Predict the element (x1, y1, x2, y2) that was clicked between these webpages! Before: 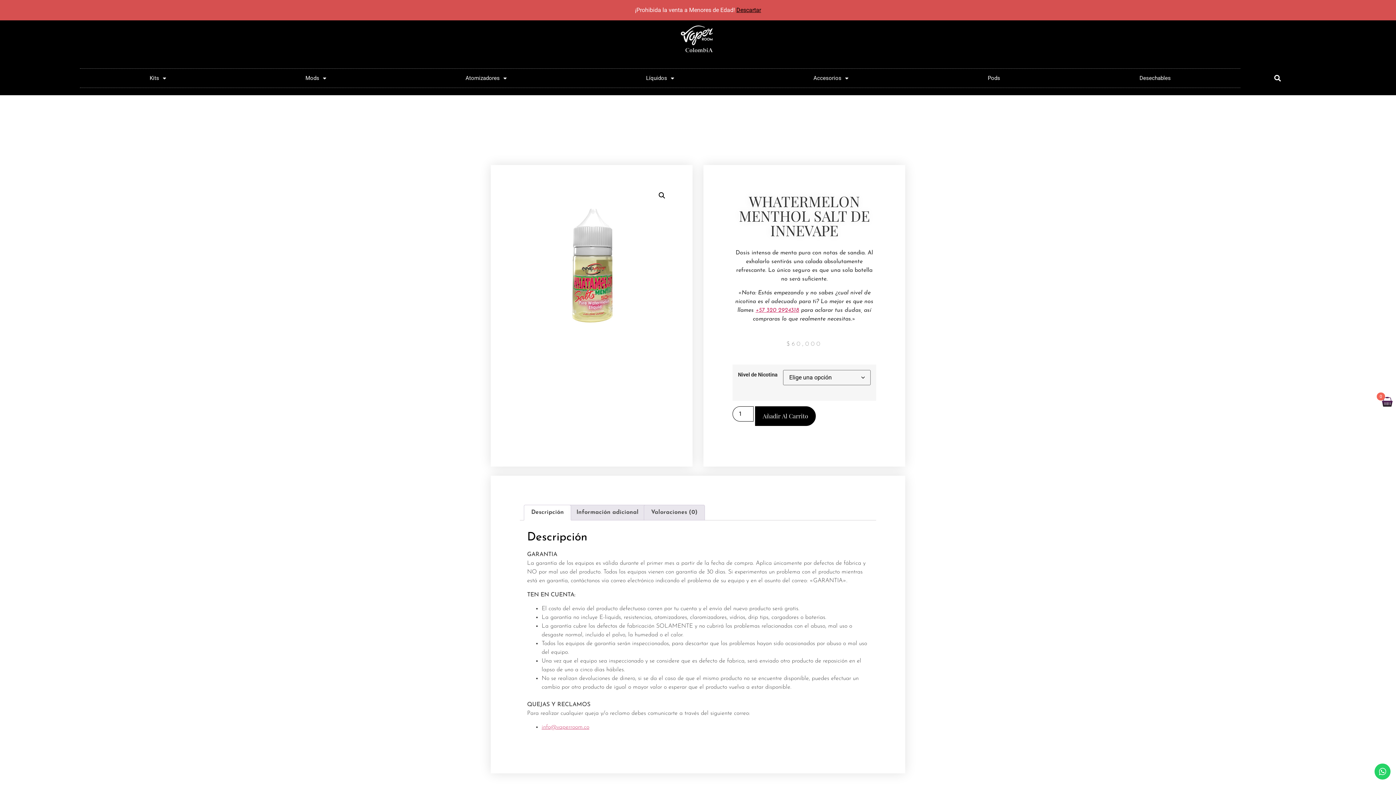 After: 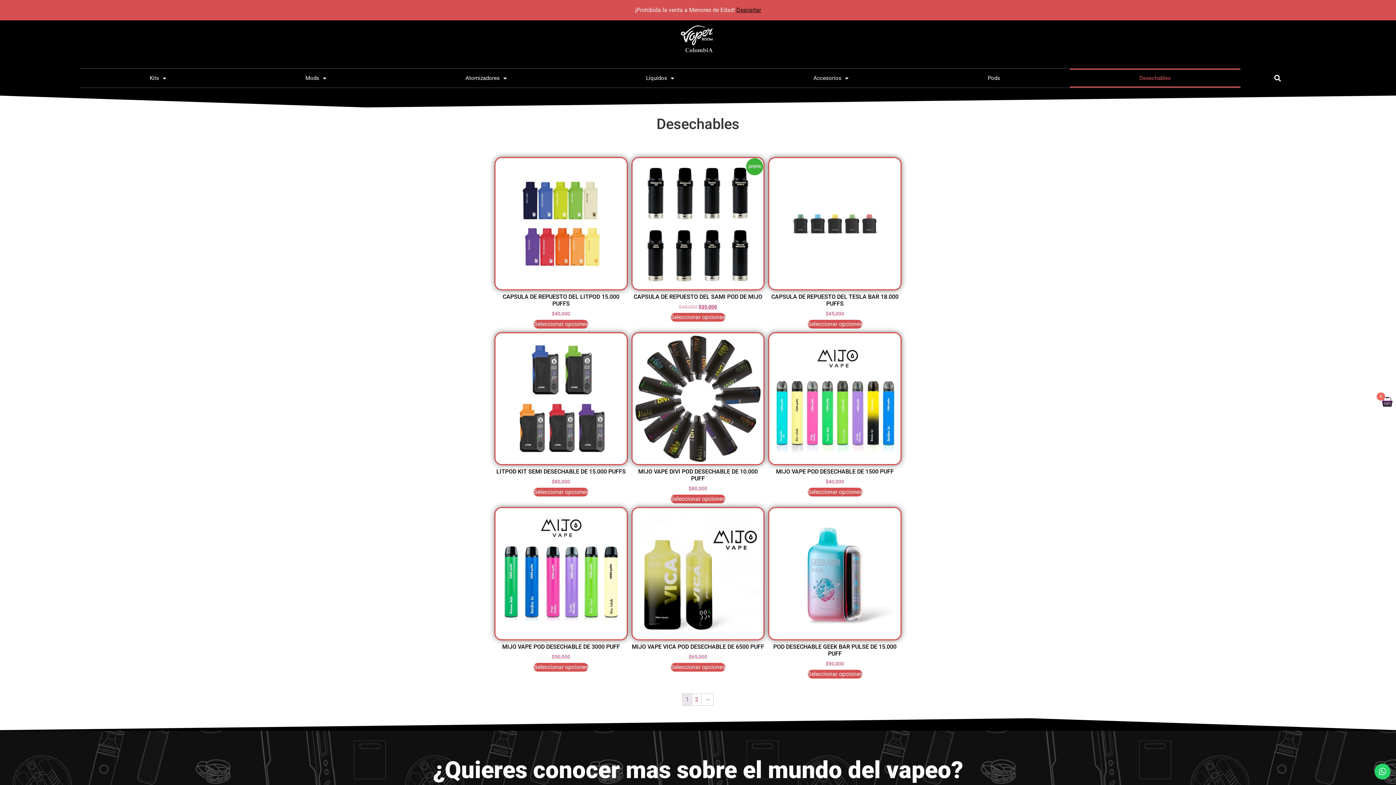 Action: label: Desechables bbox: (1070, 68, 1240, 87)